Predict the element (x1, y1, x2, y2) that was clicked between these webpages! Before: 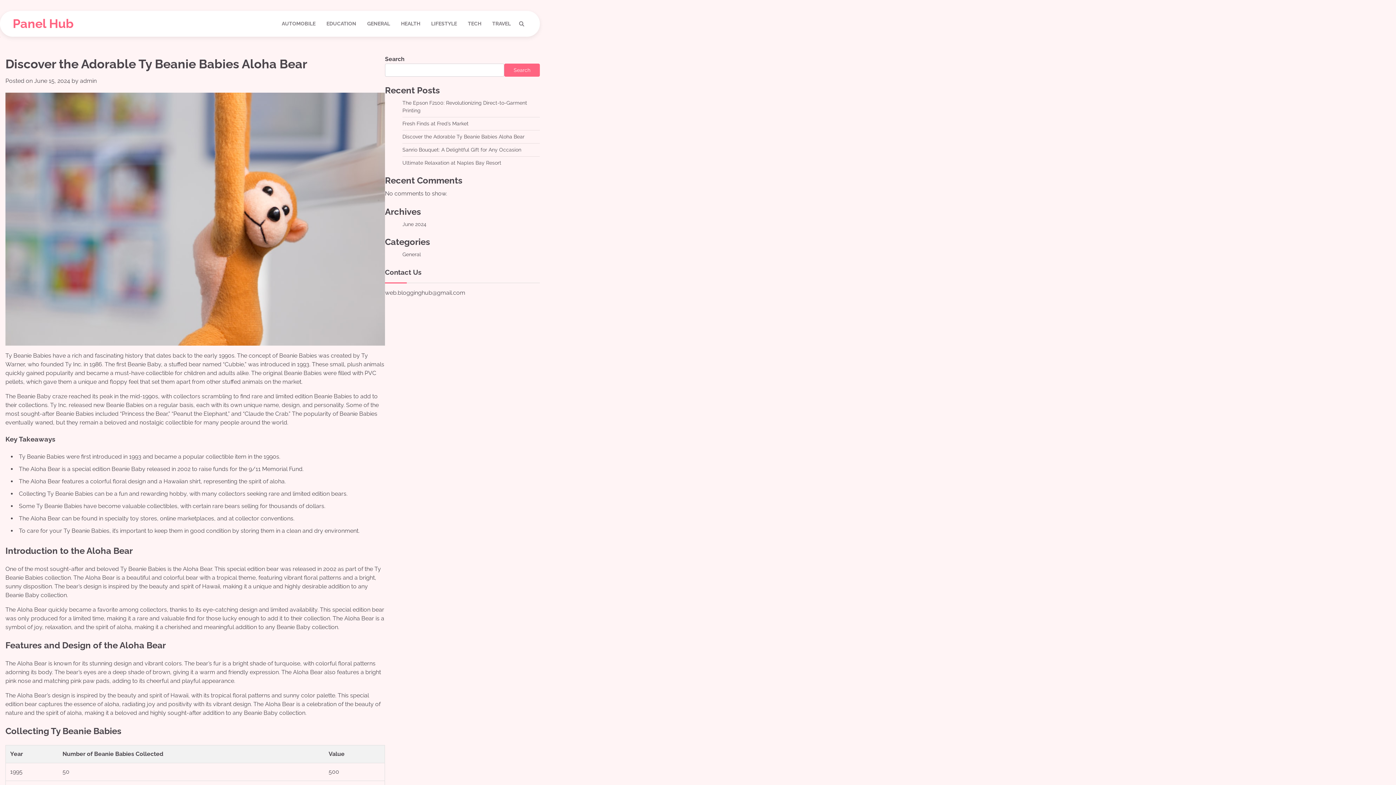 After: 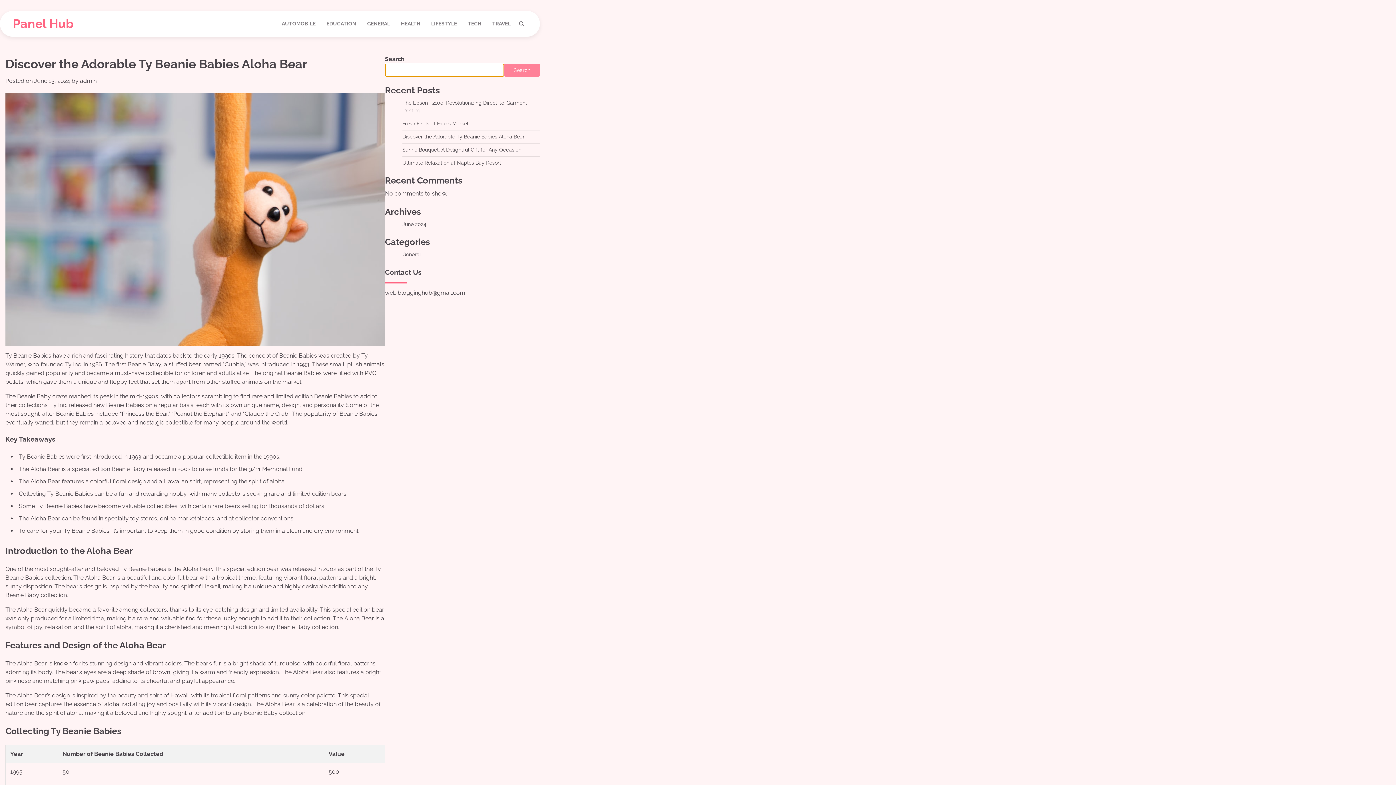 Action: bbox: (504, 63, 540, 76) label: Search